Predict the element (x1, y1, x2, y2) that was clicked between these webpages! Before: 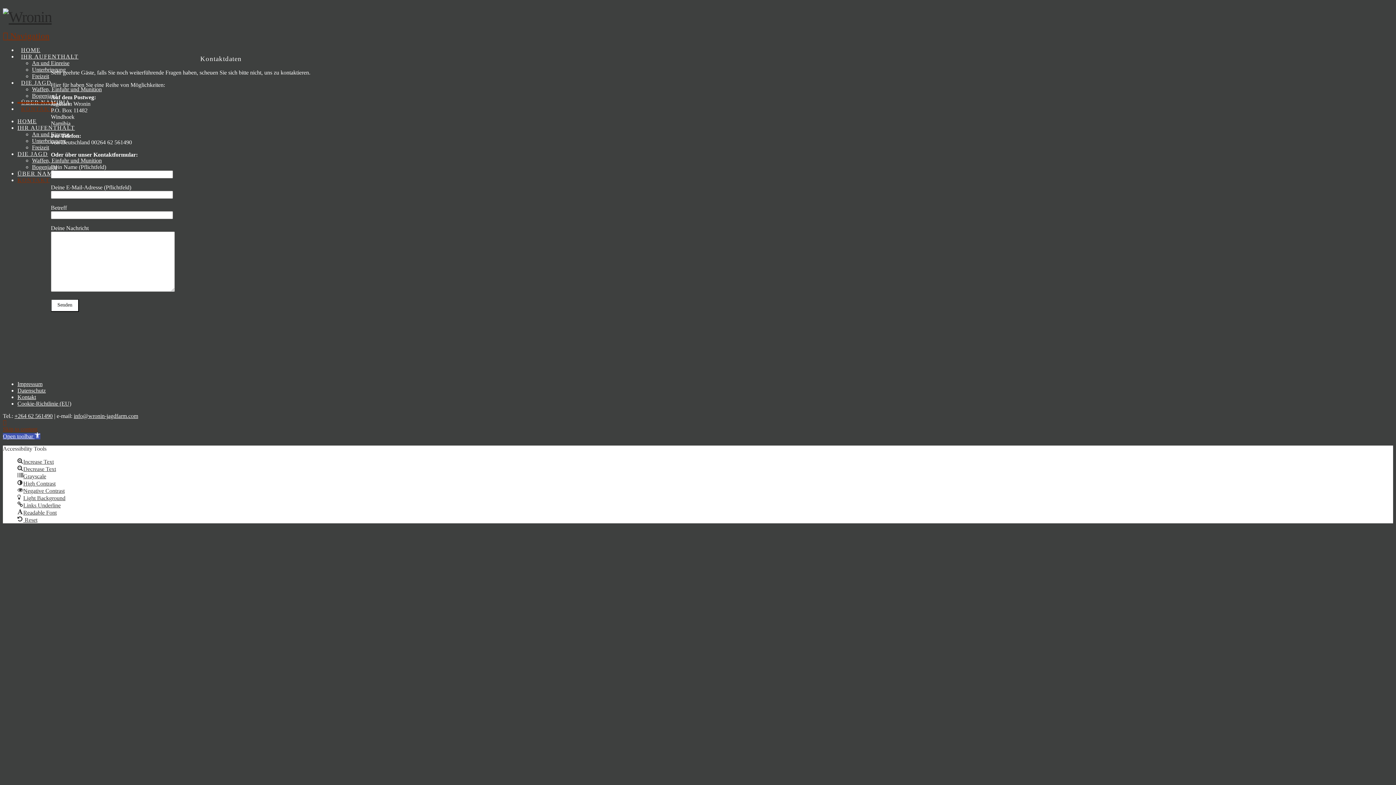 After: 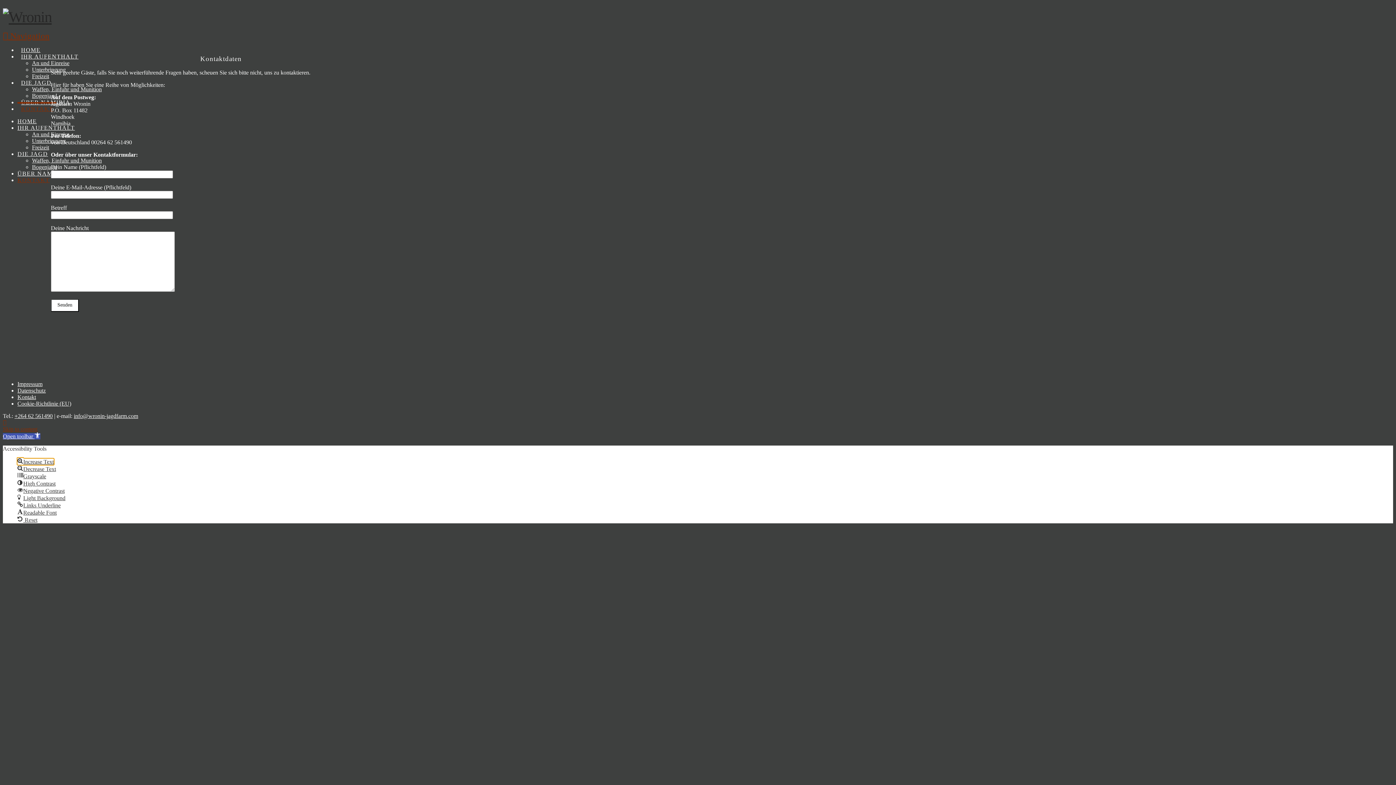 Action: bbox: (17, 459, 53, 465) label: Increase Text